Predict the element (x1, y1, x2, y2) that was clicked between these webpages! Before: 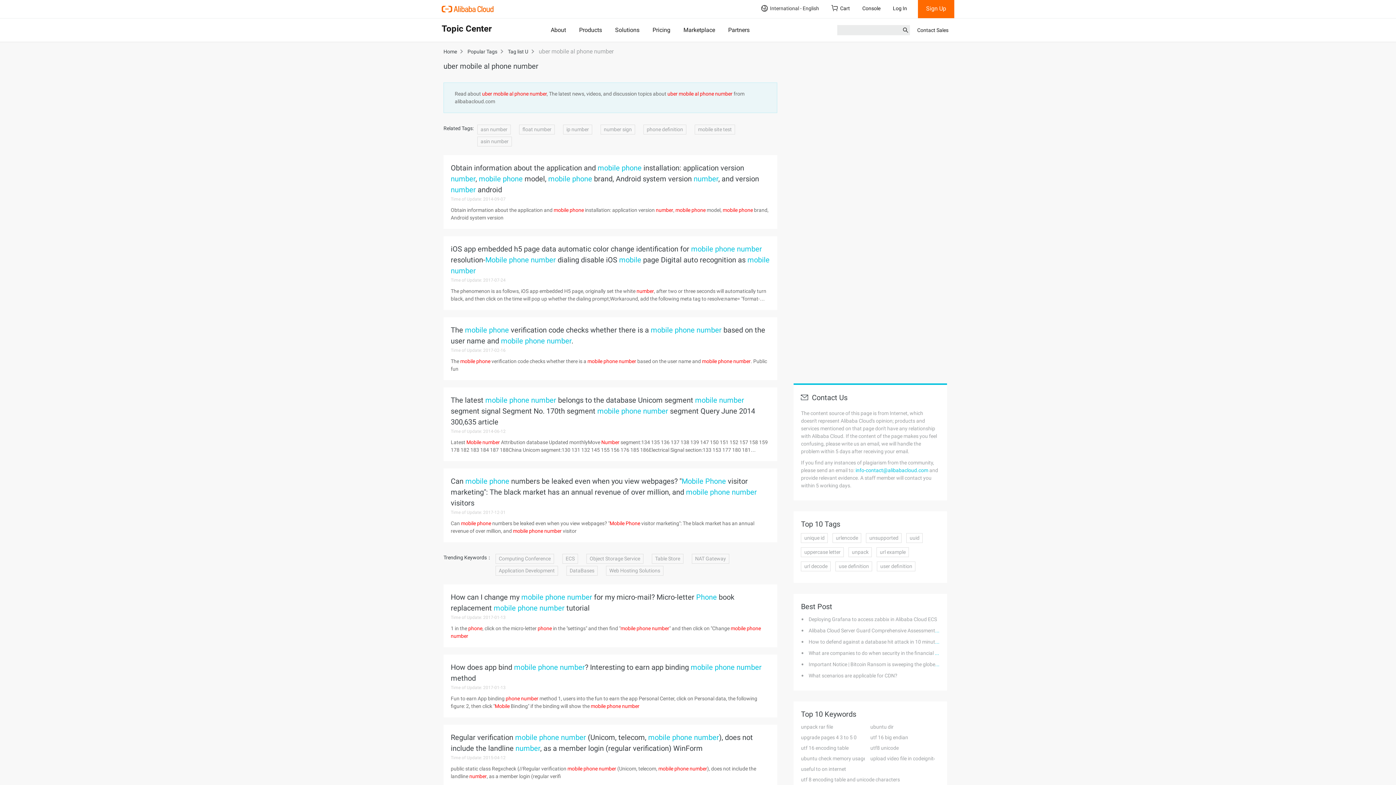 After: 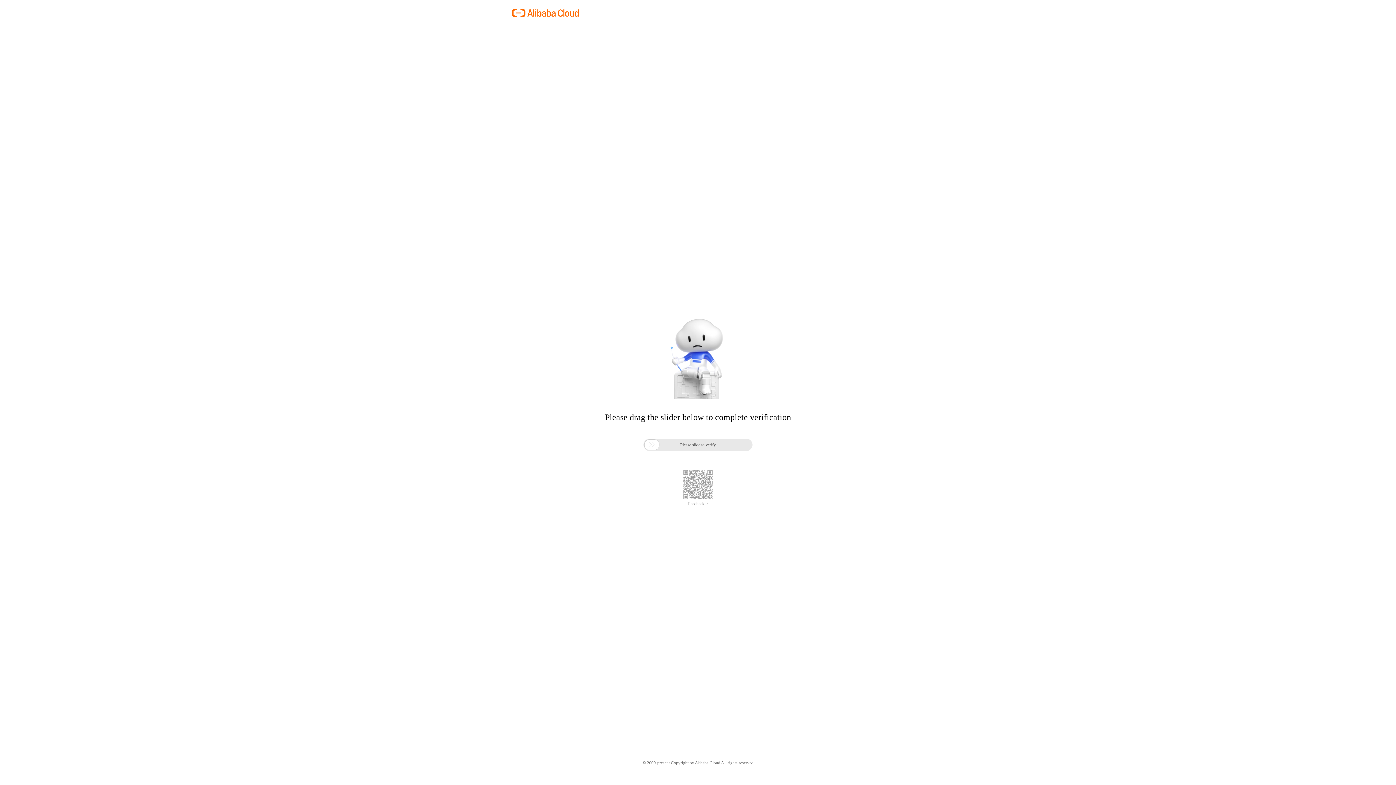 Action: label: How does app bind mobile phone number? Interesting to earn app binding mobile phone number method bbox: (450, 662, 770, 684)